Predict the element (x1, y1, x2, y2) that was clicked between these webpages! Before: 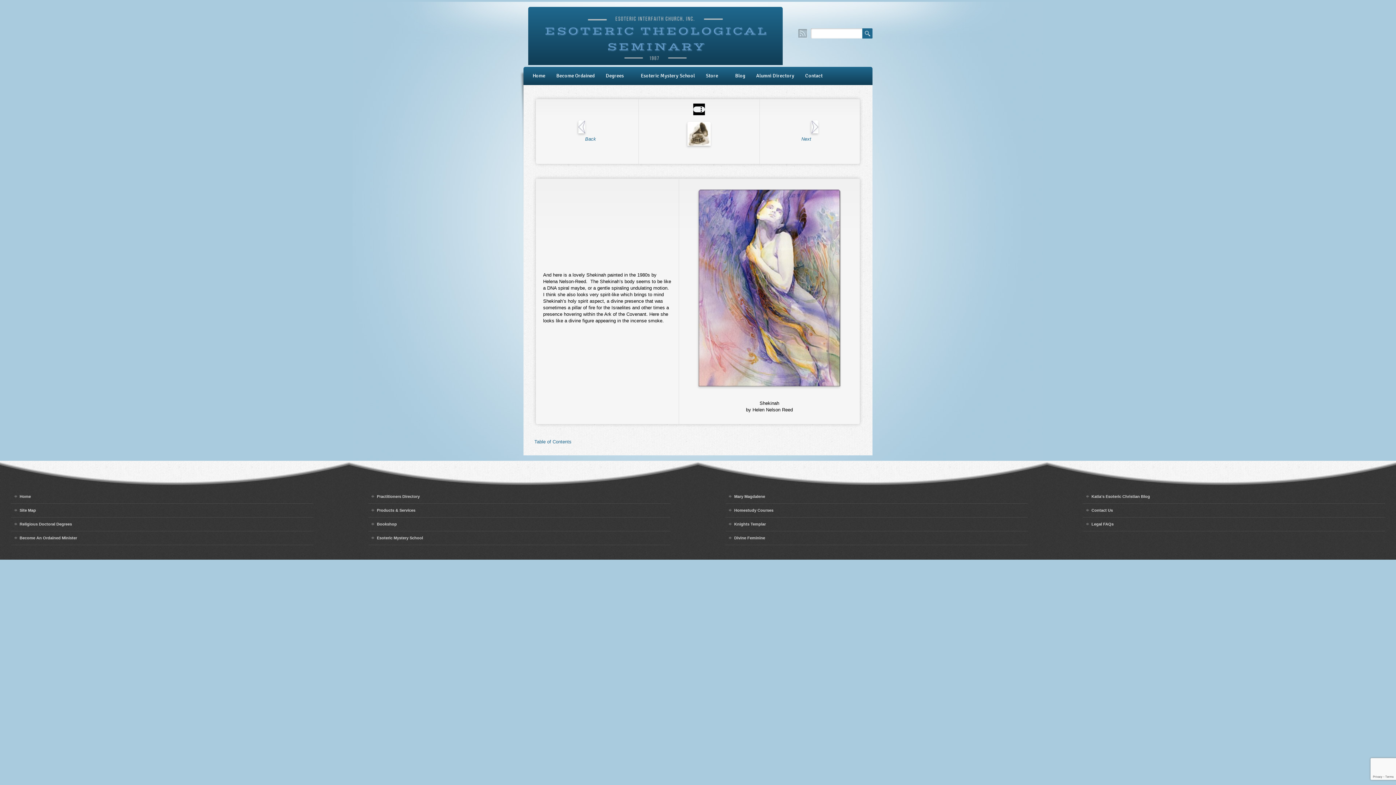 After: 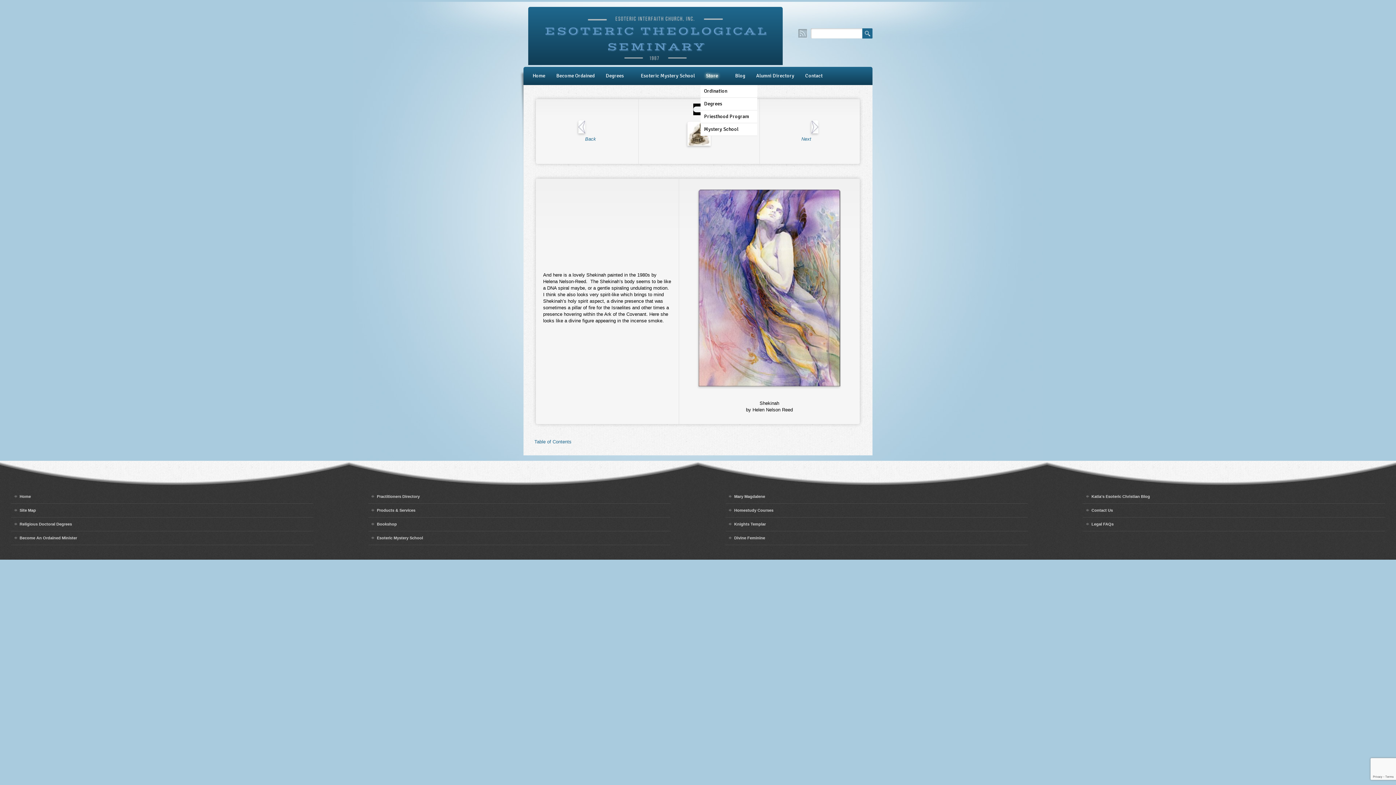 Action: label: Store bbox: (700, 66, 729, 85)